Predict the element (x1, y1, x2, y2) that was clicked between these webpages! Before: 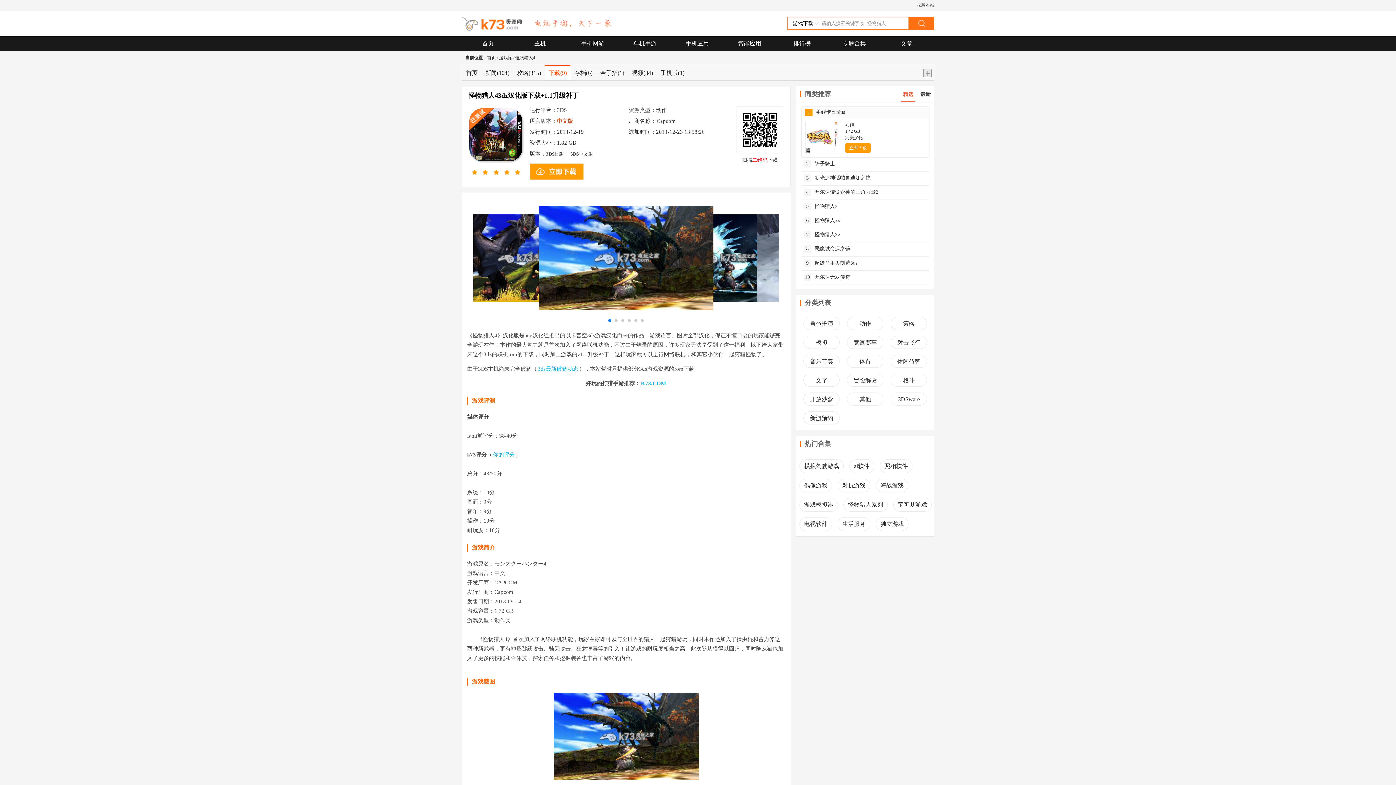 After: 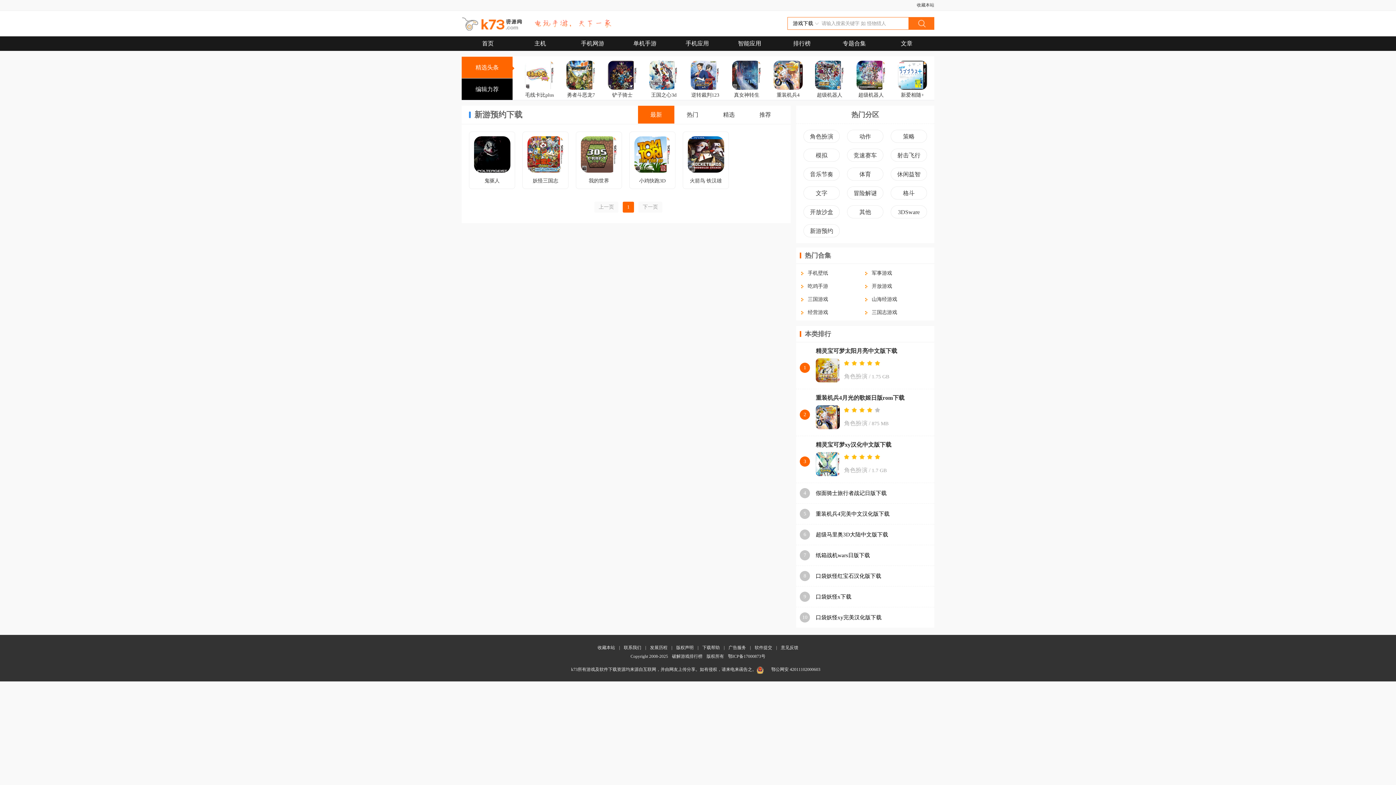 Action: bbox: (804, 412, 839, 425) label: 新游预约